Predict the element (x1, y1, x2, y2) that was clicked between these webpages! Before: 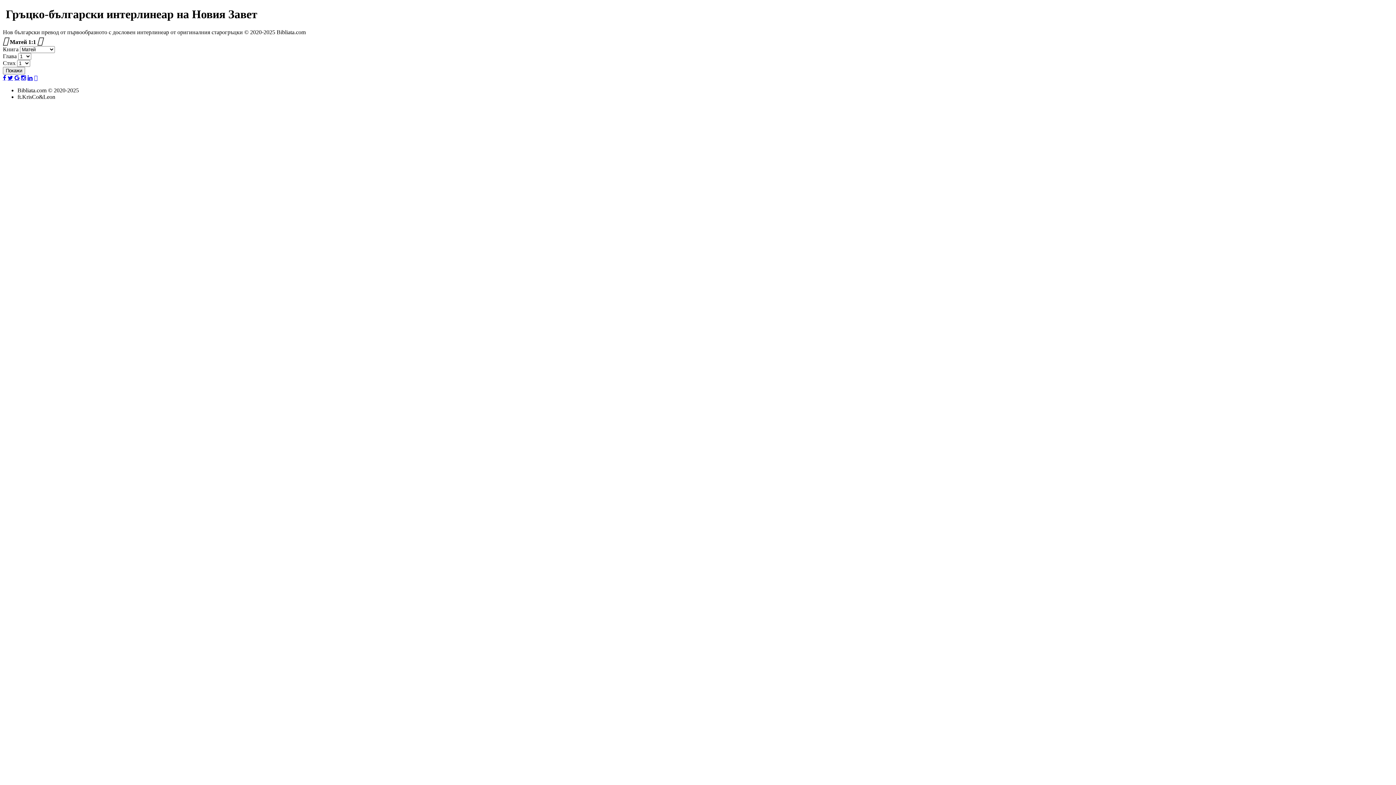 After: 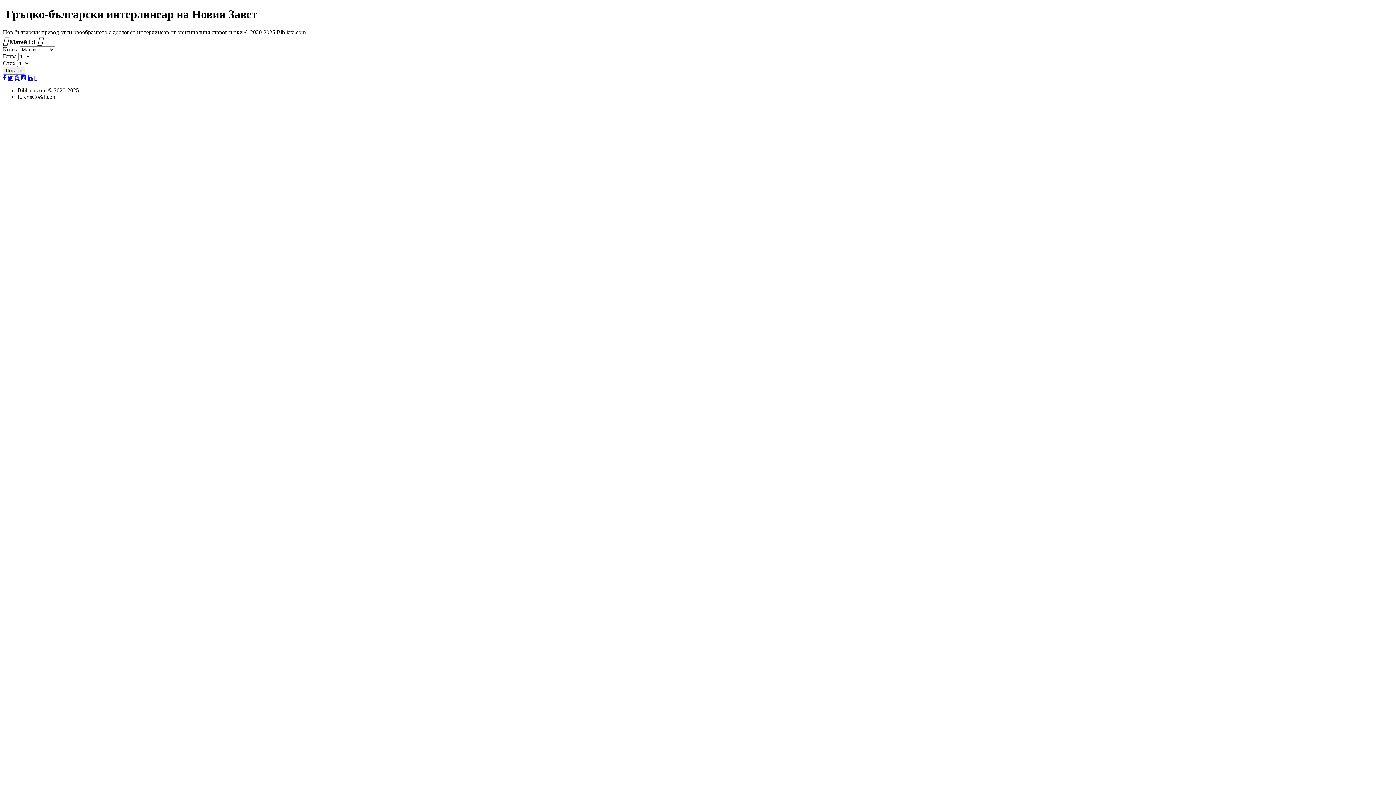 Action: bbox: (2, 75, 6, 81)